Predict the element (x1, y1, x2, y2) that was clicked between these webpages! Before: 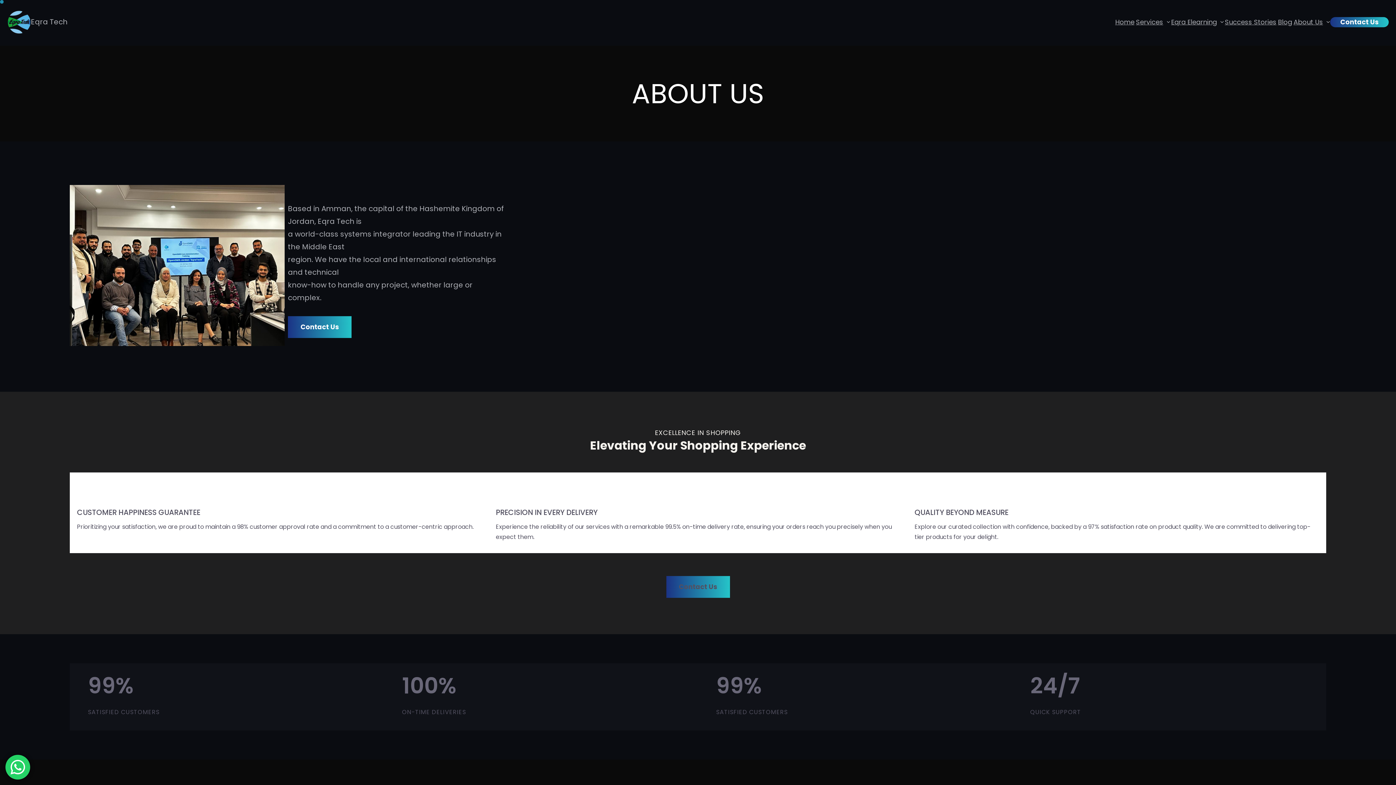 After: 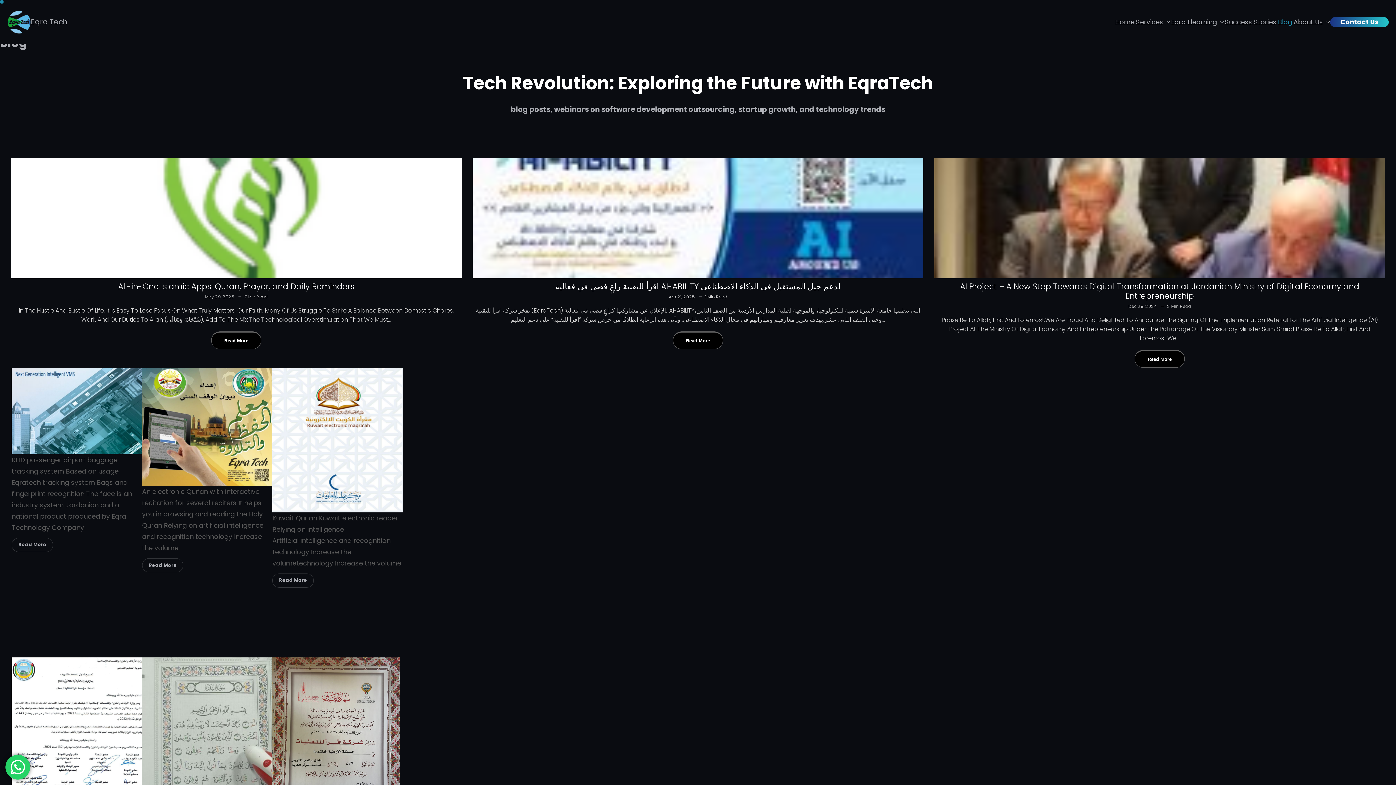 Action: bbox: (1277, 10, 1293, 33) label: Blog